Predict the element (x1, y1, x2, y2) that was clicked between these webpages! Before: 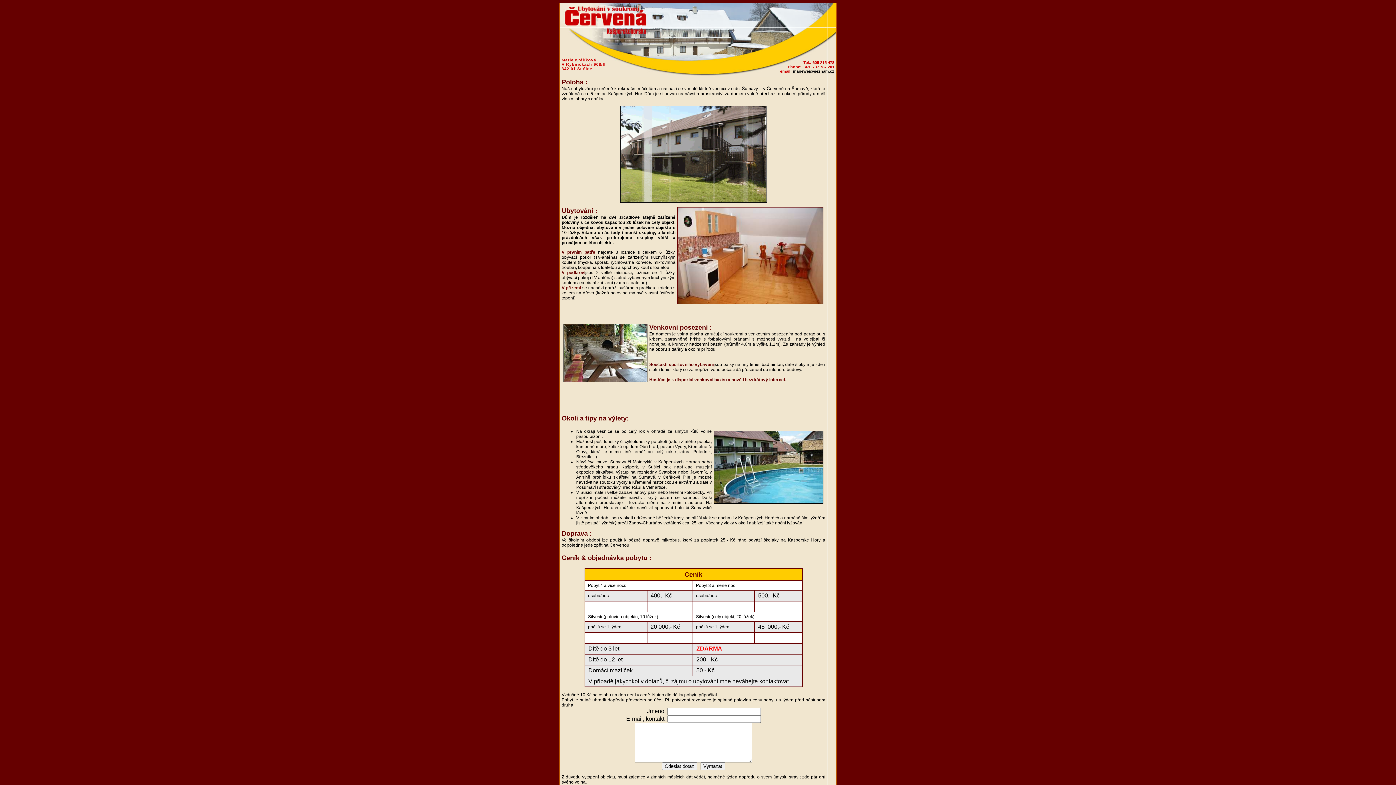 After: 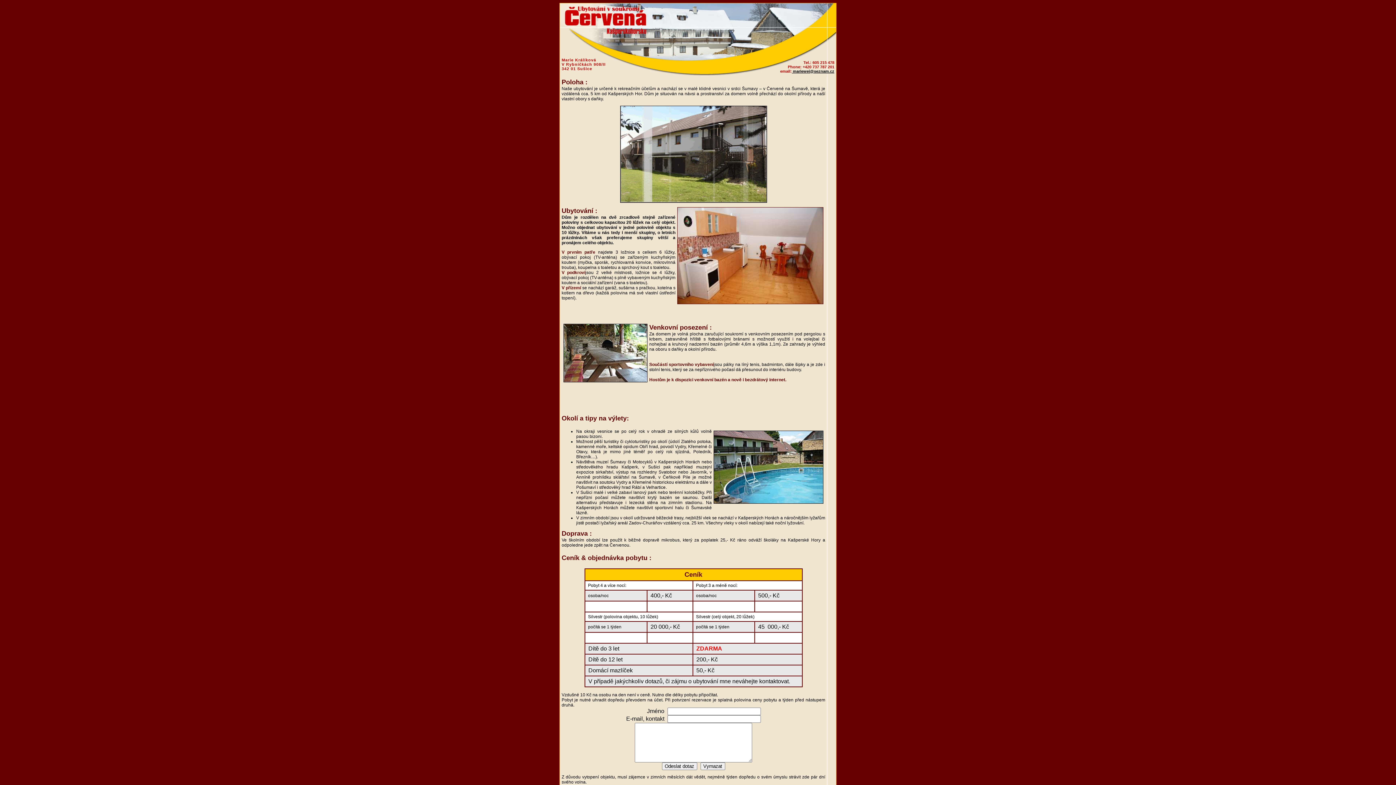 Action: label:  mariewei@seznam.cz bbox: (792, 69, 834, 73)